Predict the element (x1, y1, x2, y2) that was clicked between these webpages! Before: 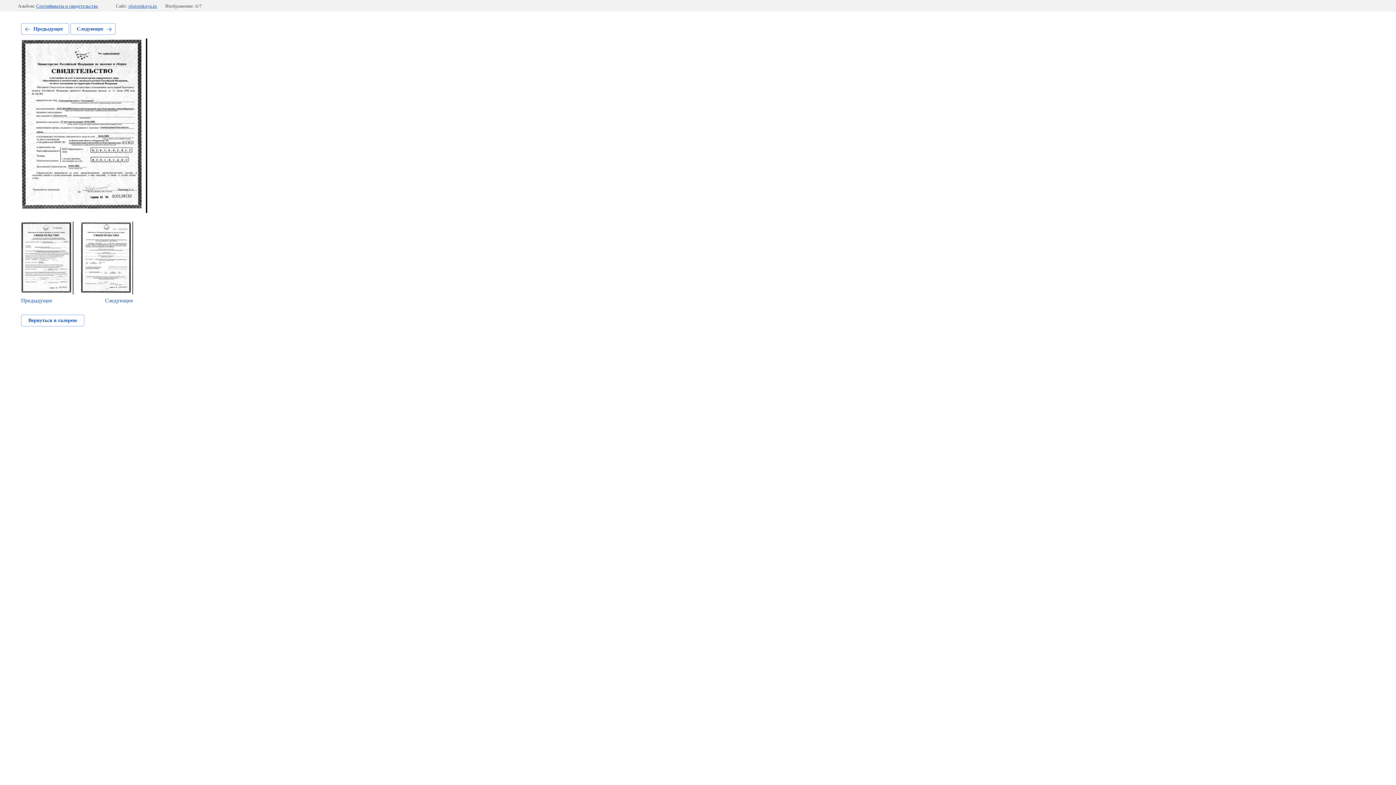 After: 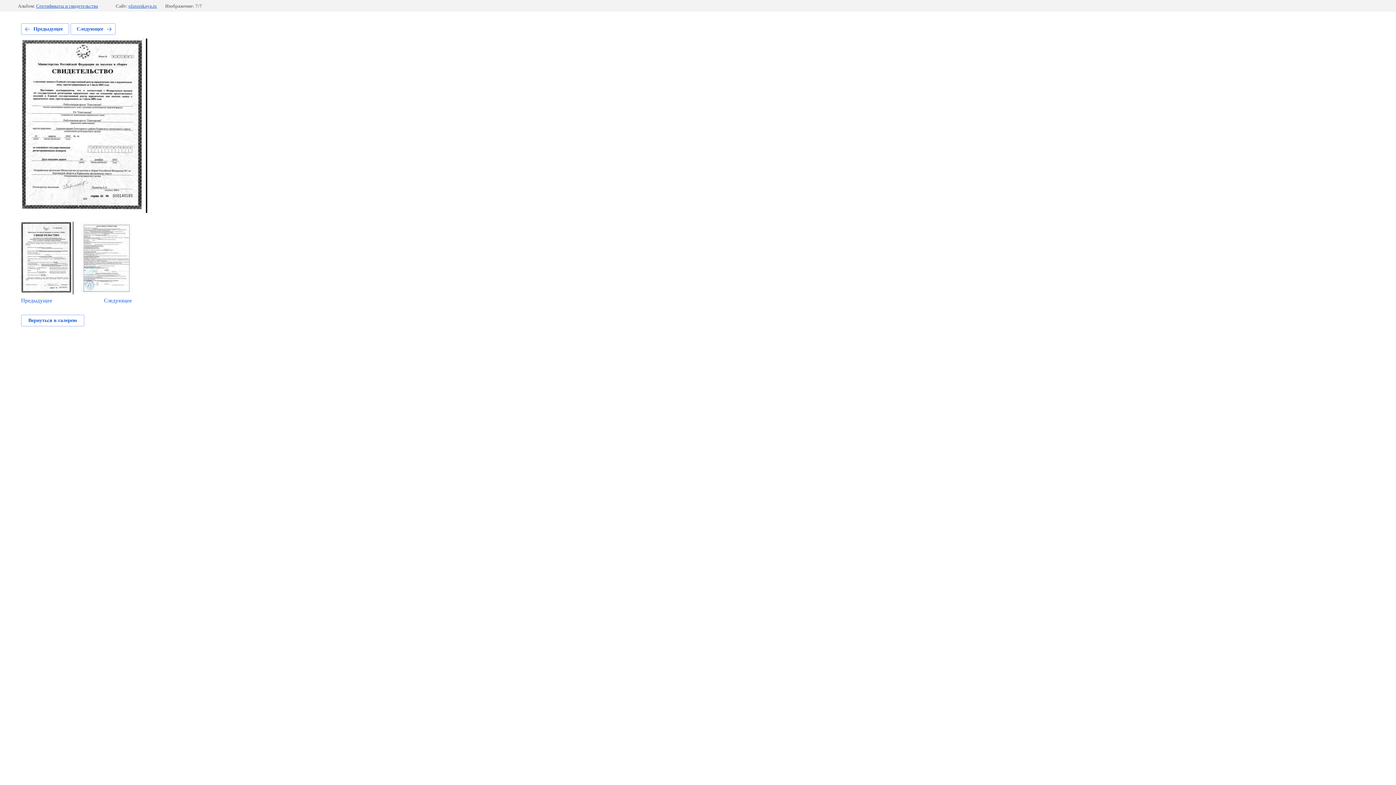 Action: bbox: (70, 23, 115, 34) label: Следующее